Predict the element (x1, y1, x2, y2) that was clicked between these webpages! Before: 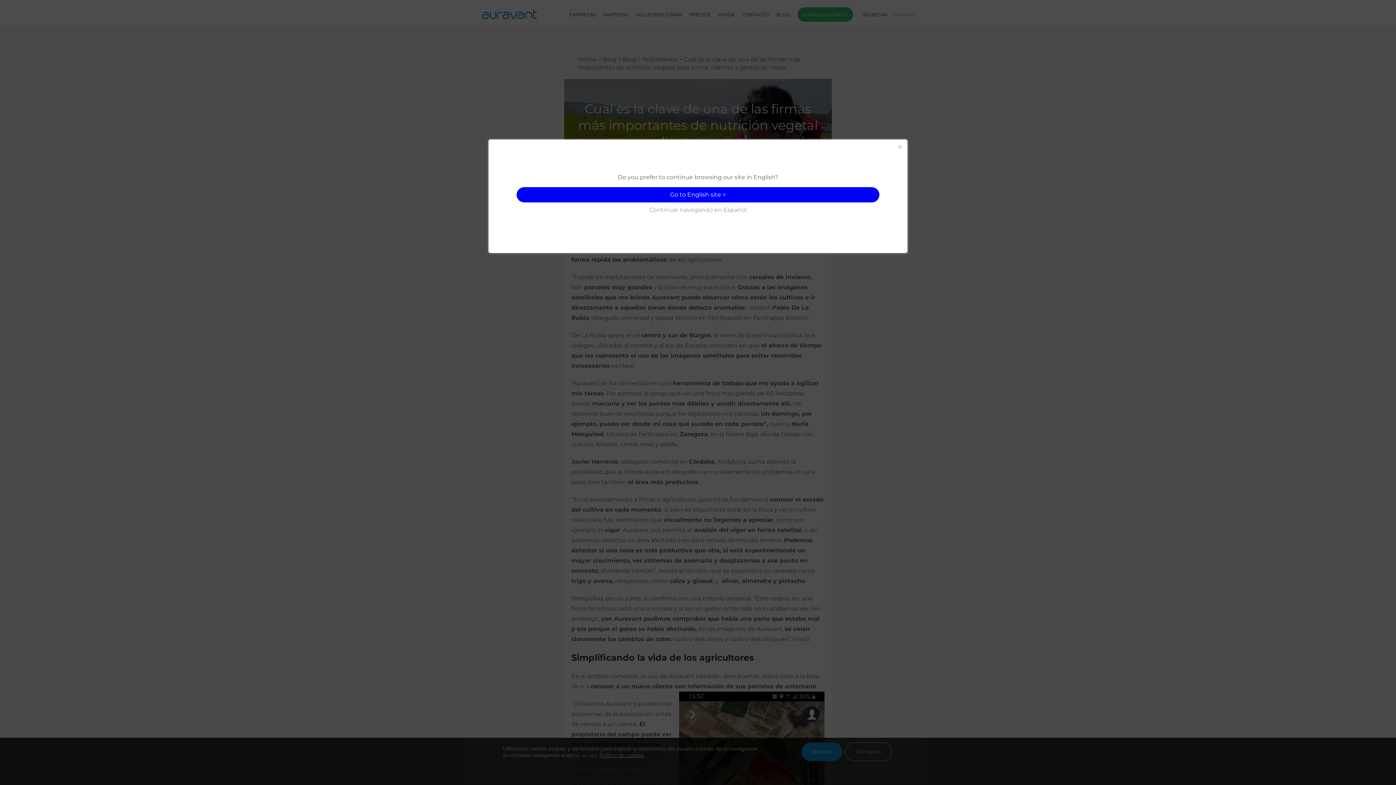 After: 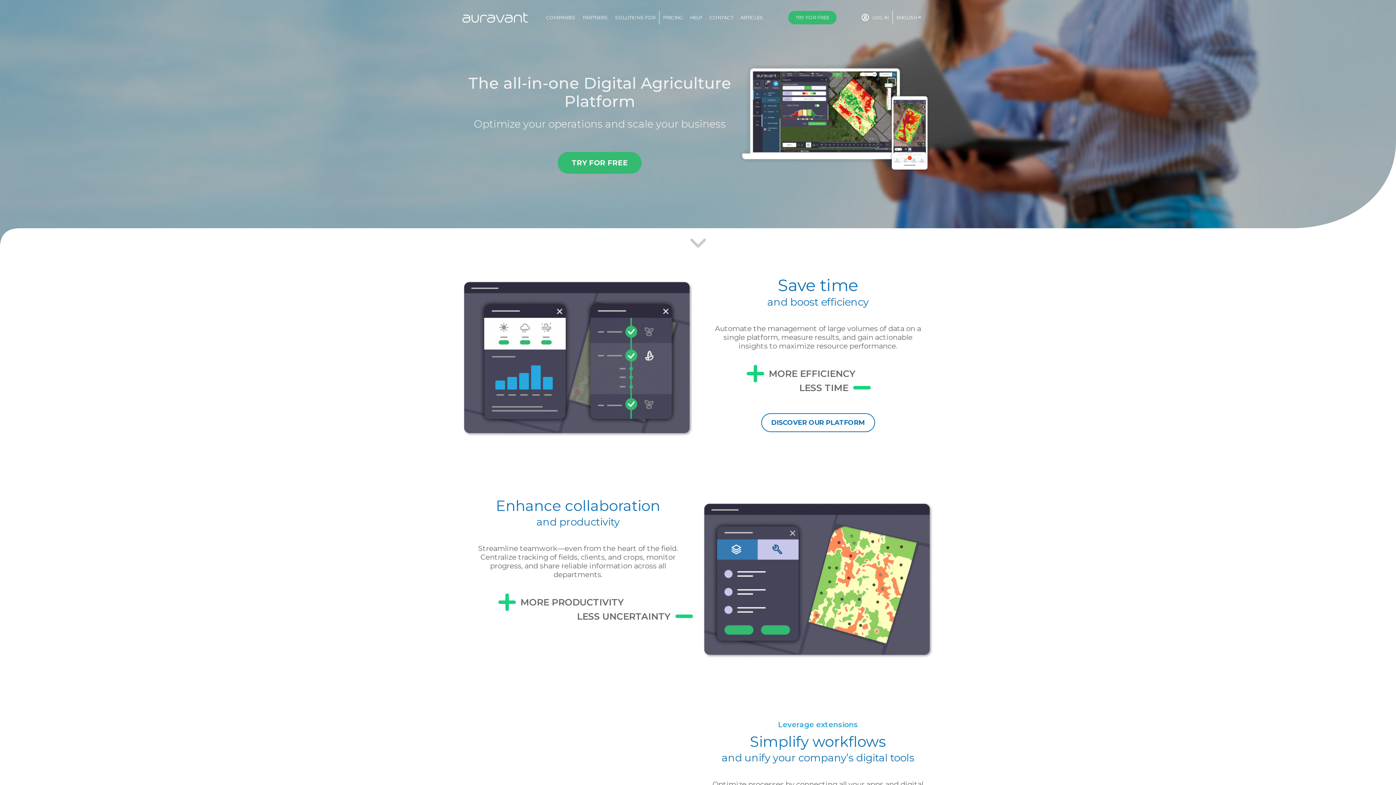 Action: bbox: (516, 187, 879, 202) label: Go to English site >